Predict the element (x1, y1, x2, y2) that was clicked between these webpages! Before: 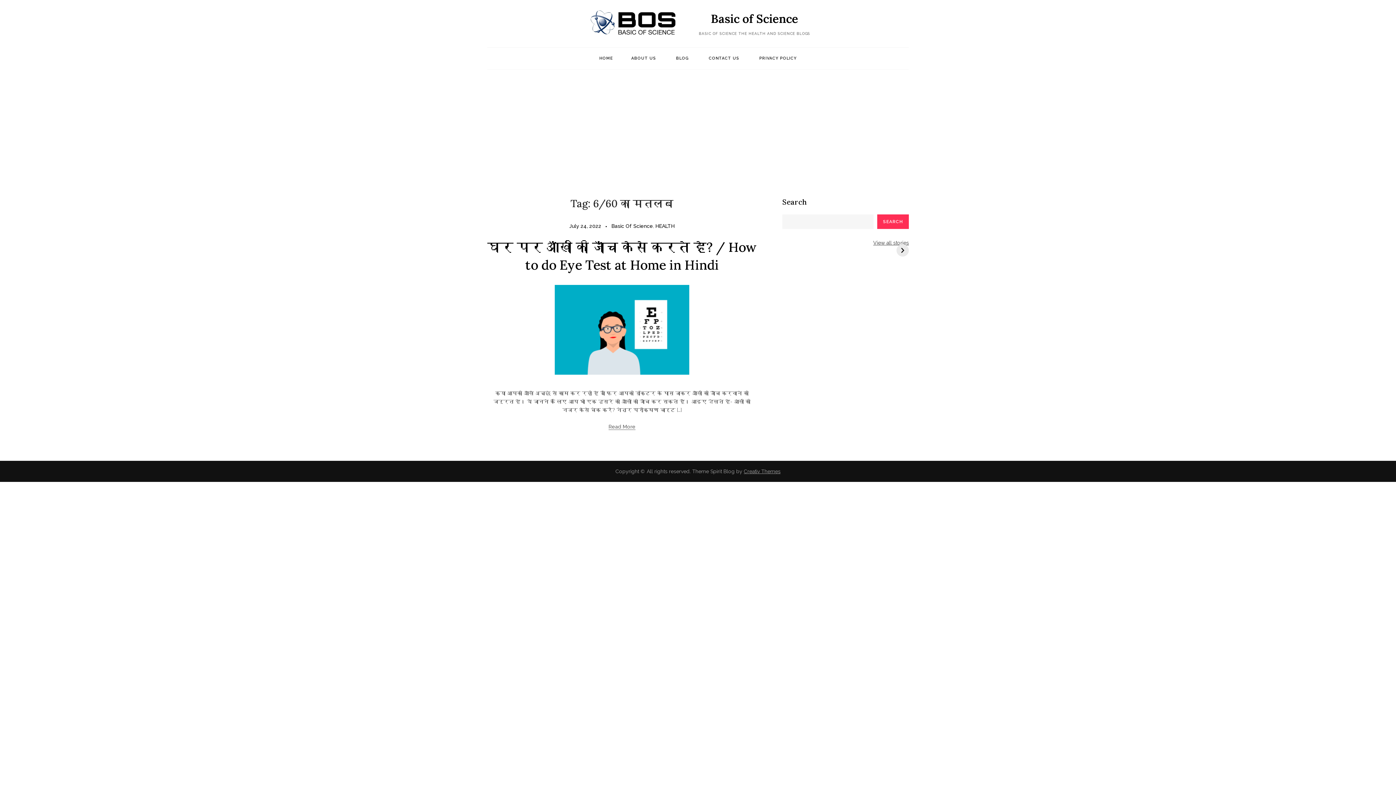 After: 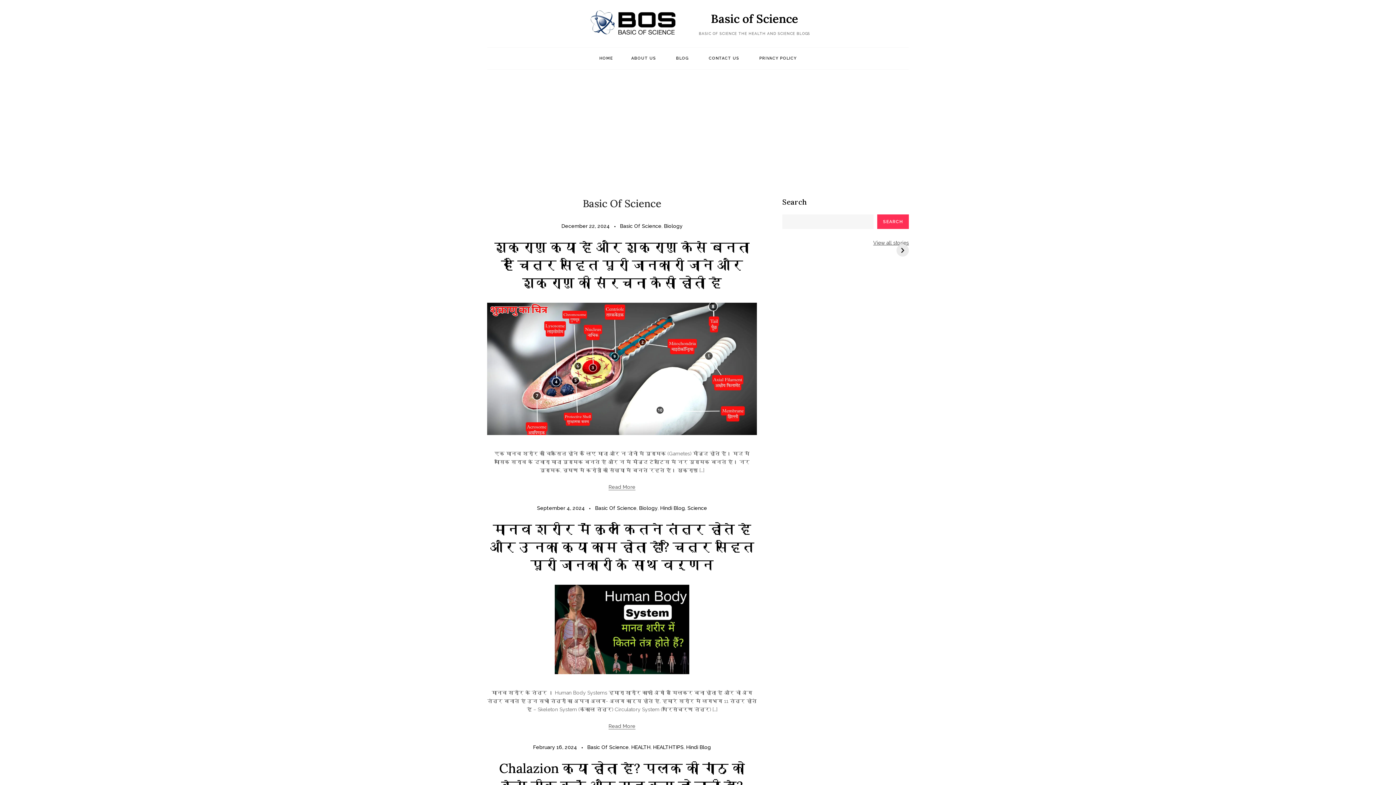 Action: bbox: (611, 223, 653, 229) label: Basic Of Science